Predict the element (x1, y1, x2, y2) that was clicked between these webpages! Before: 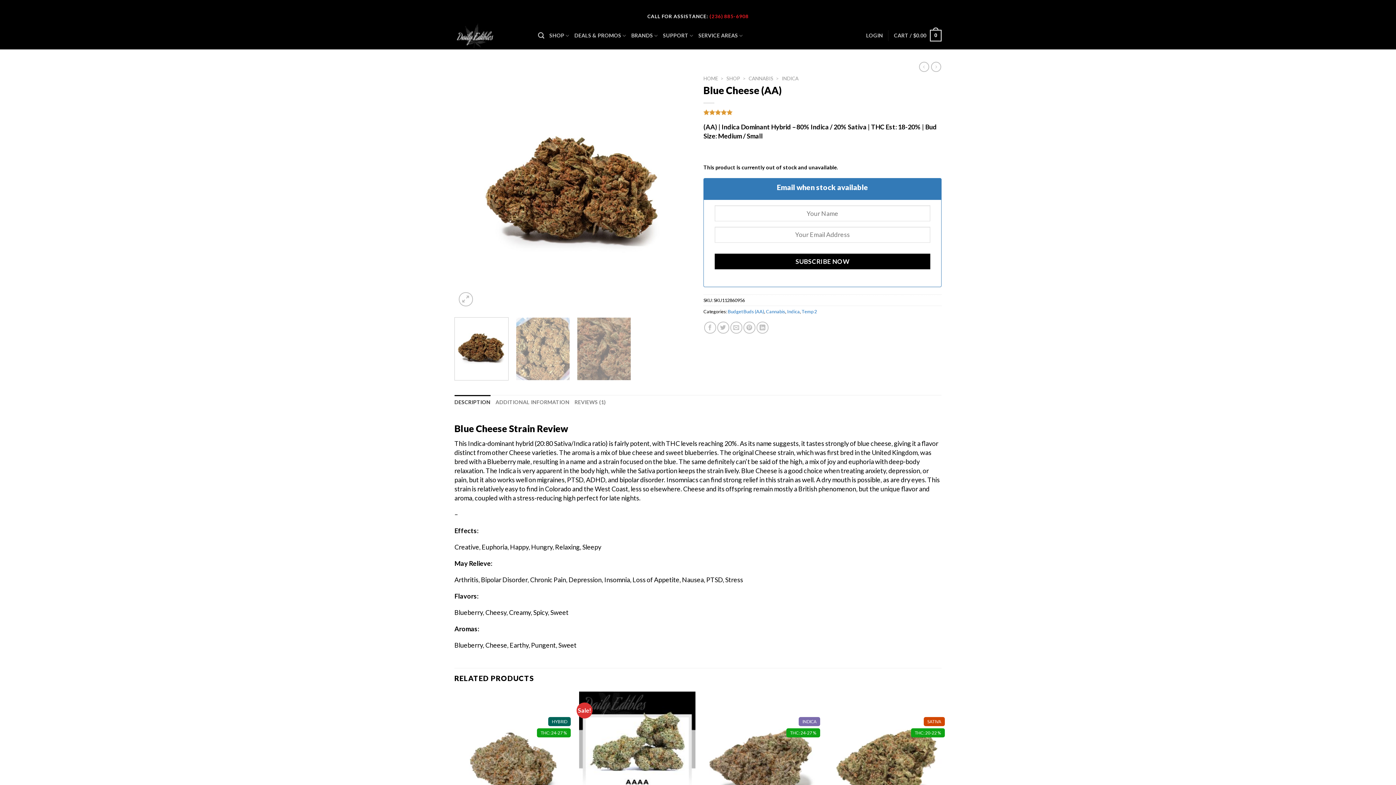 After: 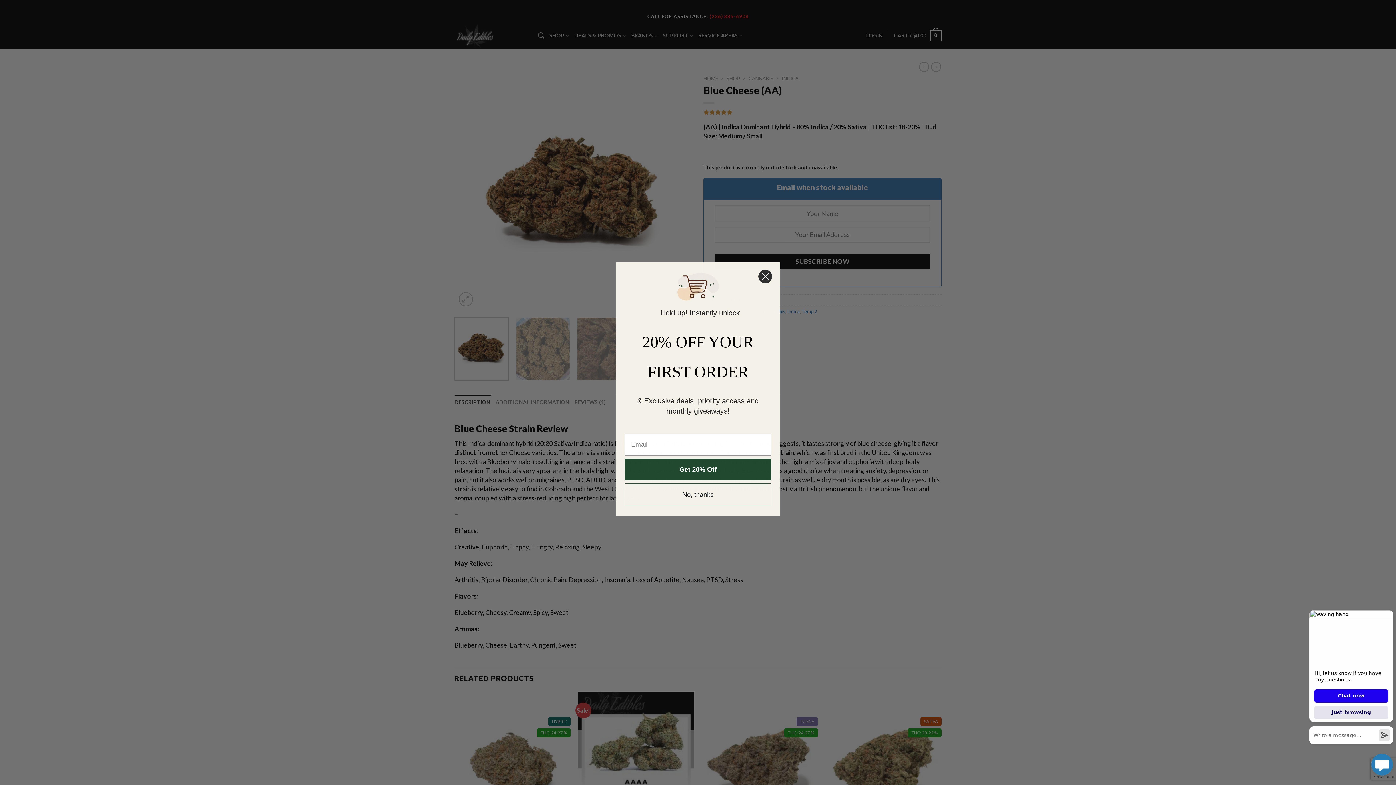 Action: label: DESCRIPTION bbox: (454, 395, 490, 409)